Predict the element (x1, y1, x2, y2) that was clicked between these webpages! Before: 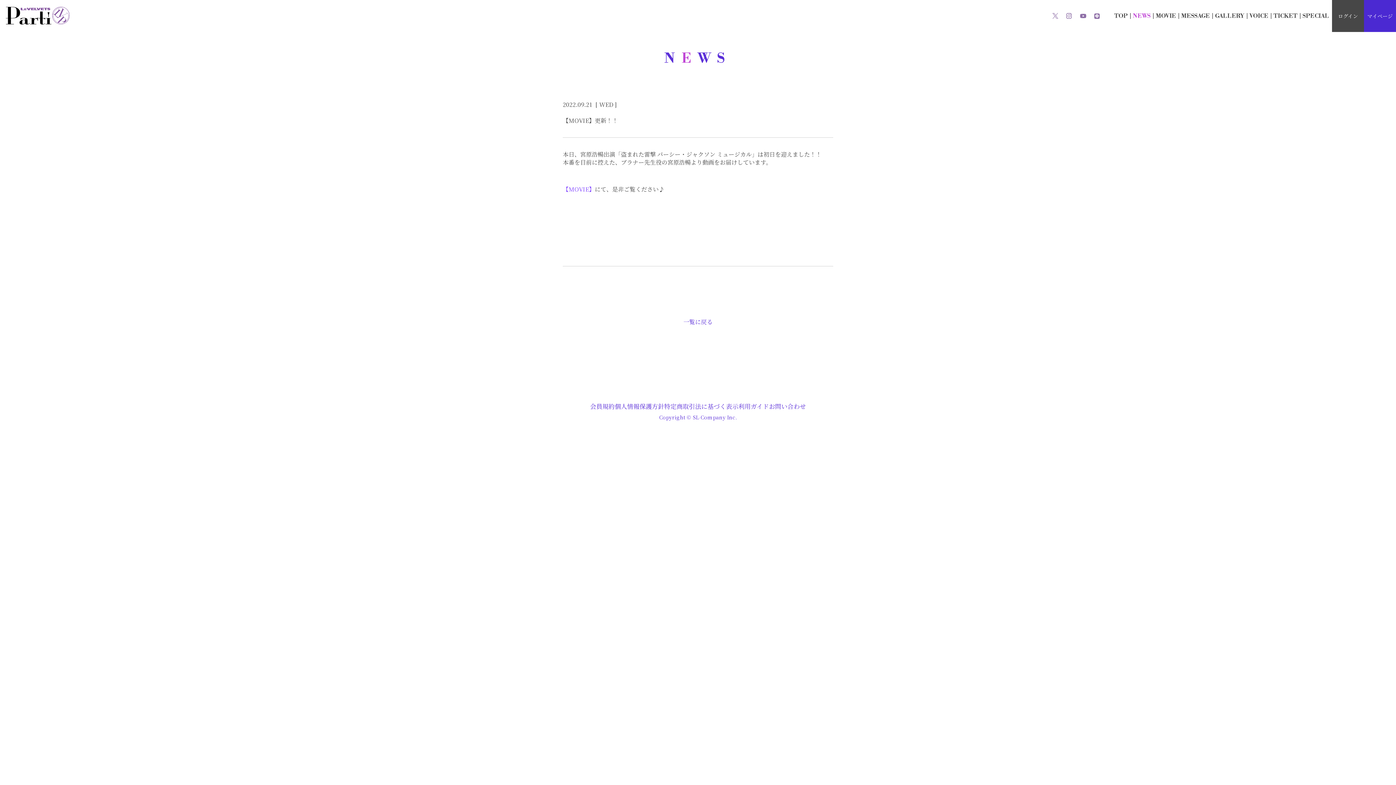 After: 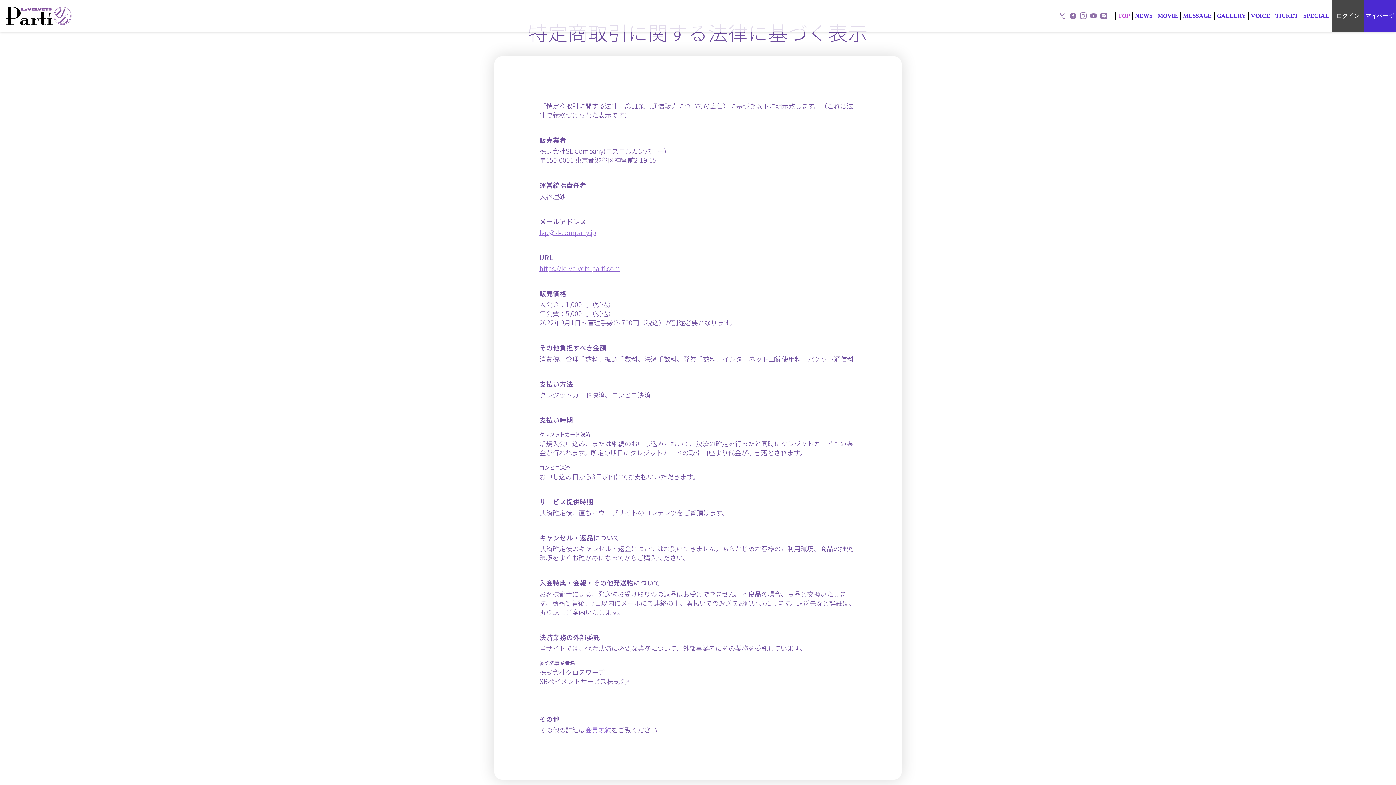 Action: bbox: (664, 401, 738, 410) label: 特定商取引法に基づく表示